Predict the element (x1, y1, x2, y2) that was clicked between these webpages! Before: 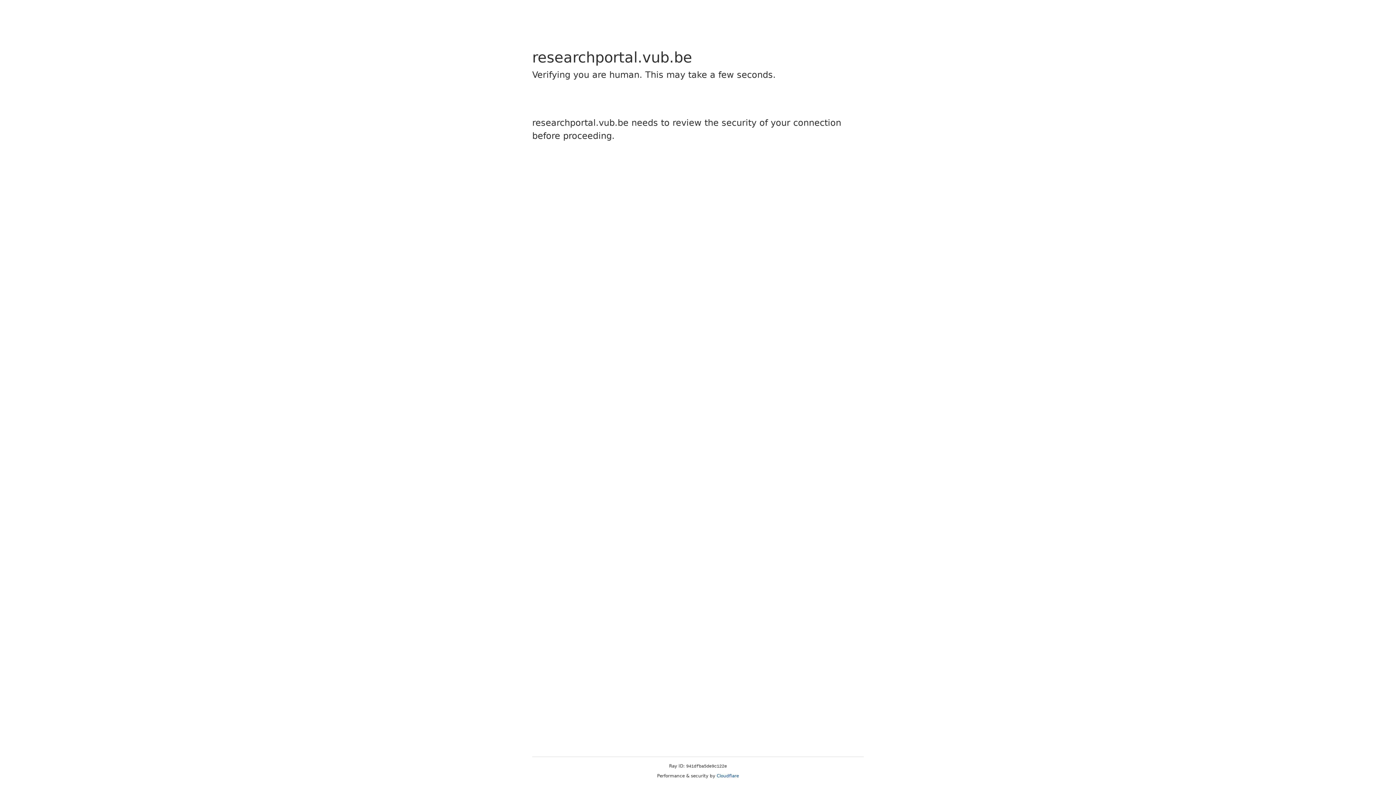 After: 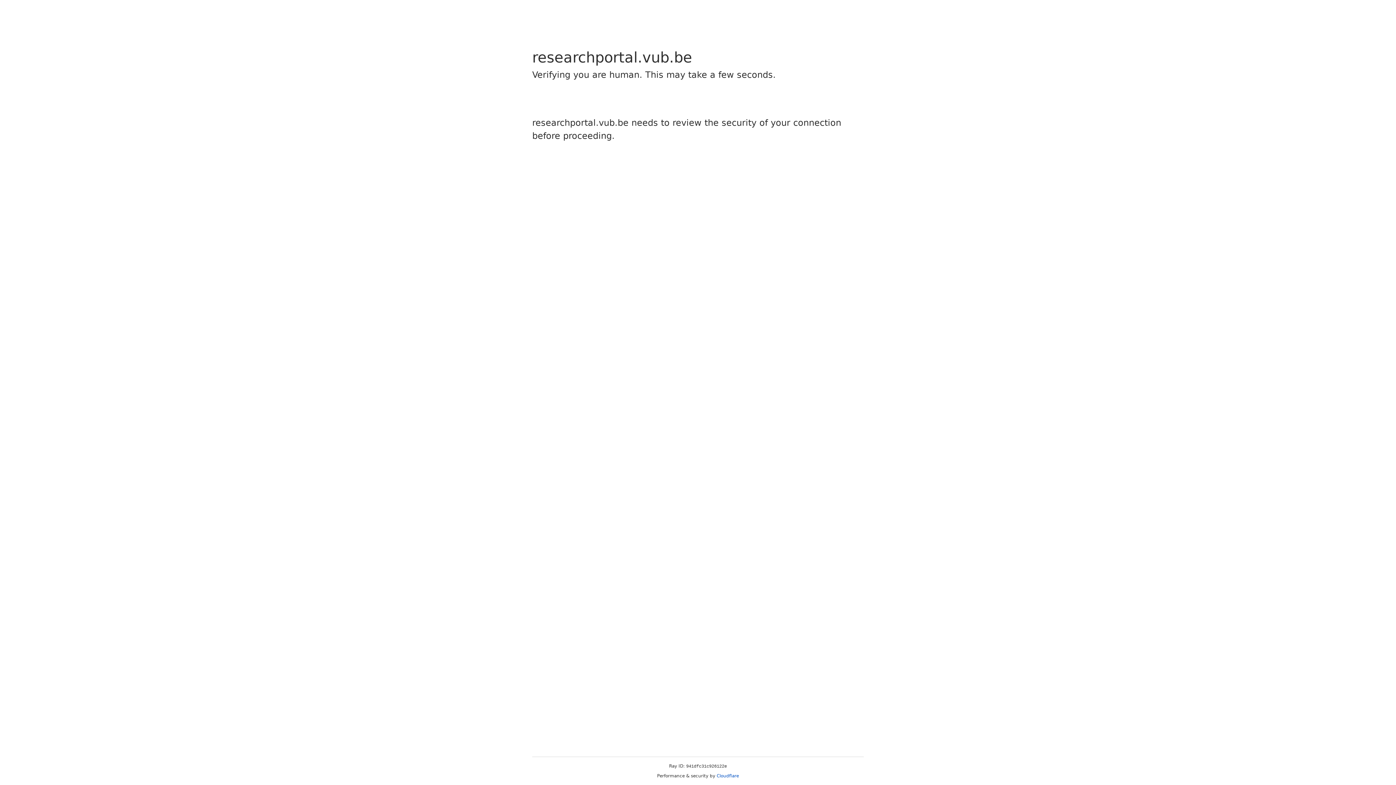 Action: label: Cloudflare bbox: (716, 773, 739, 778)